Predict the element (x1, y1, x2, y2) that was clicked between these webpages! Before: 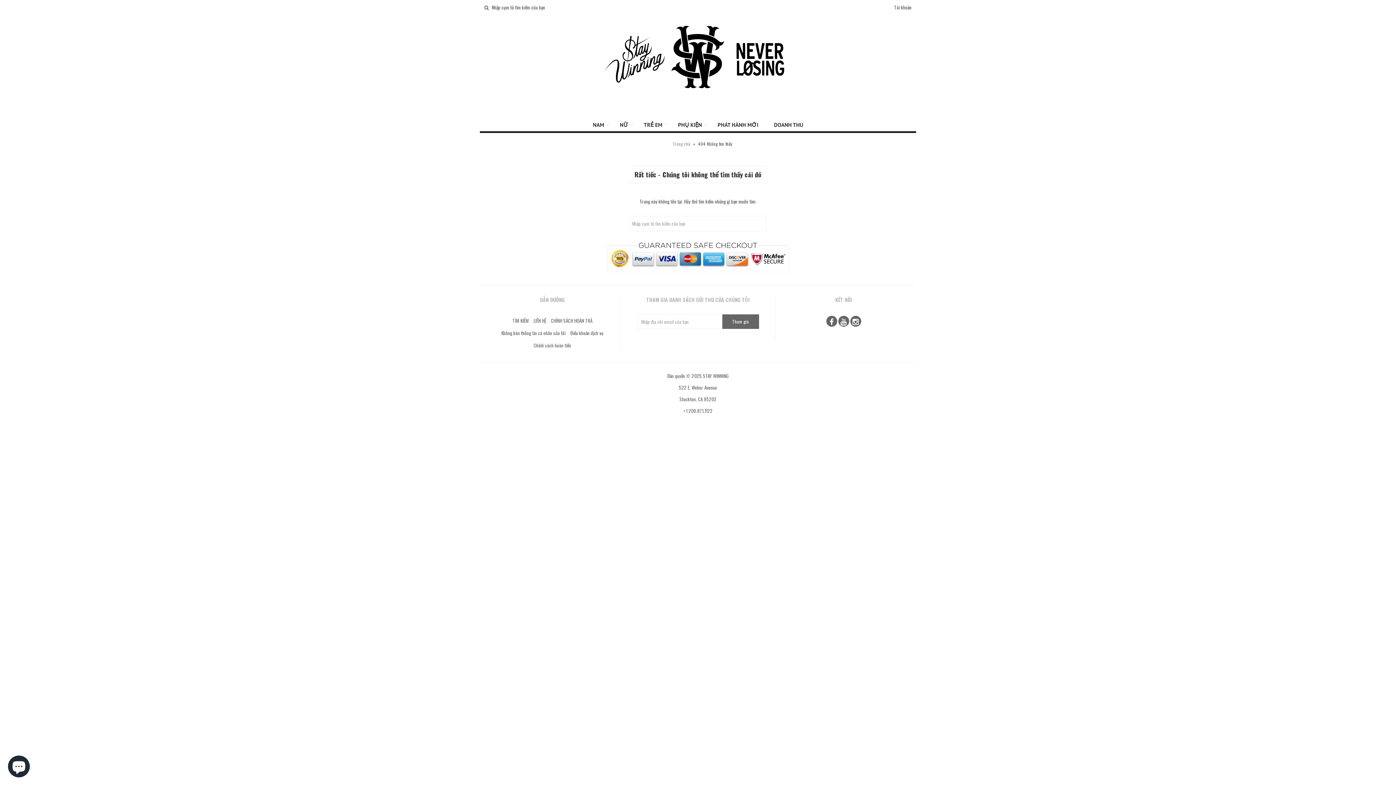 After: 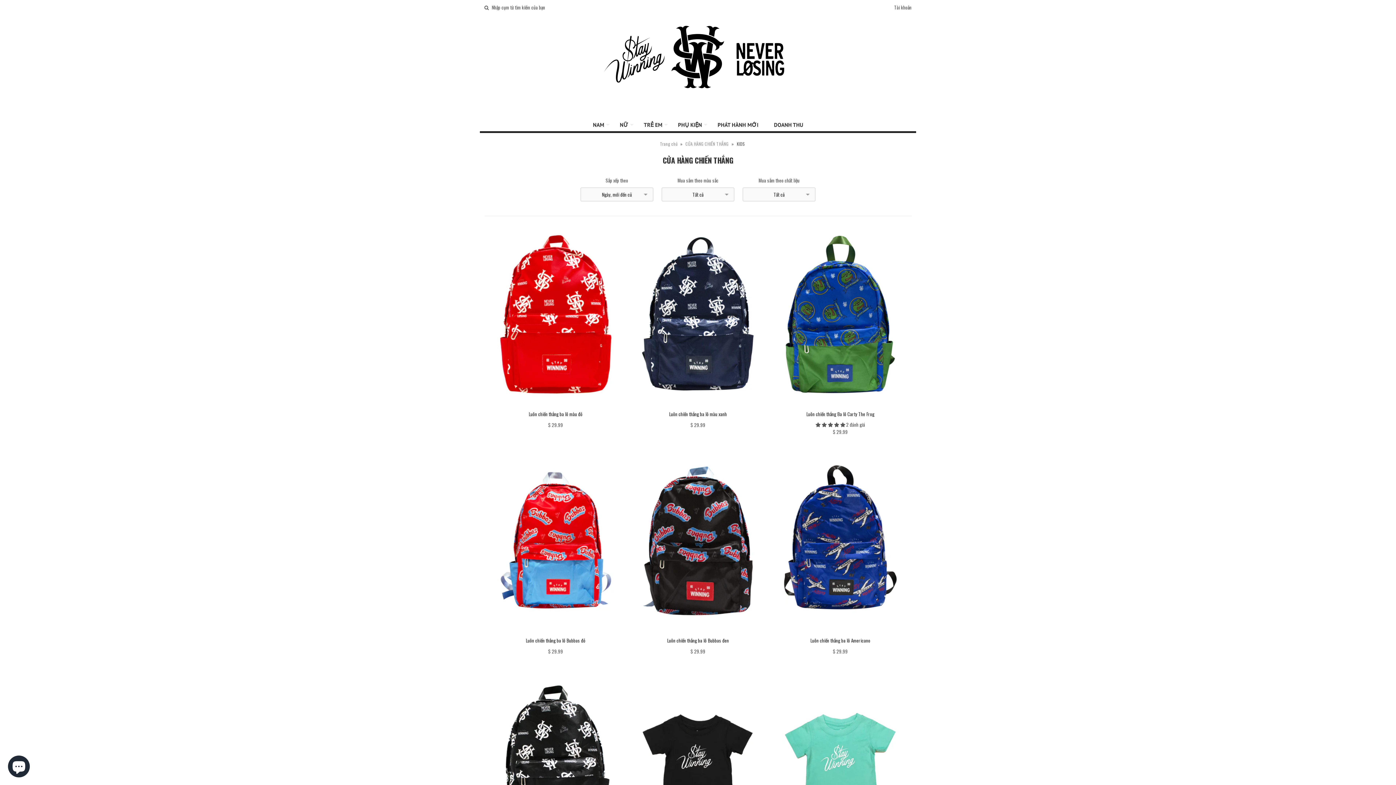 Action: bbox: (636, 118, 669, 131) label: TRẺ EM